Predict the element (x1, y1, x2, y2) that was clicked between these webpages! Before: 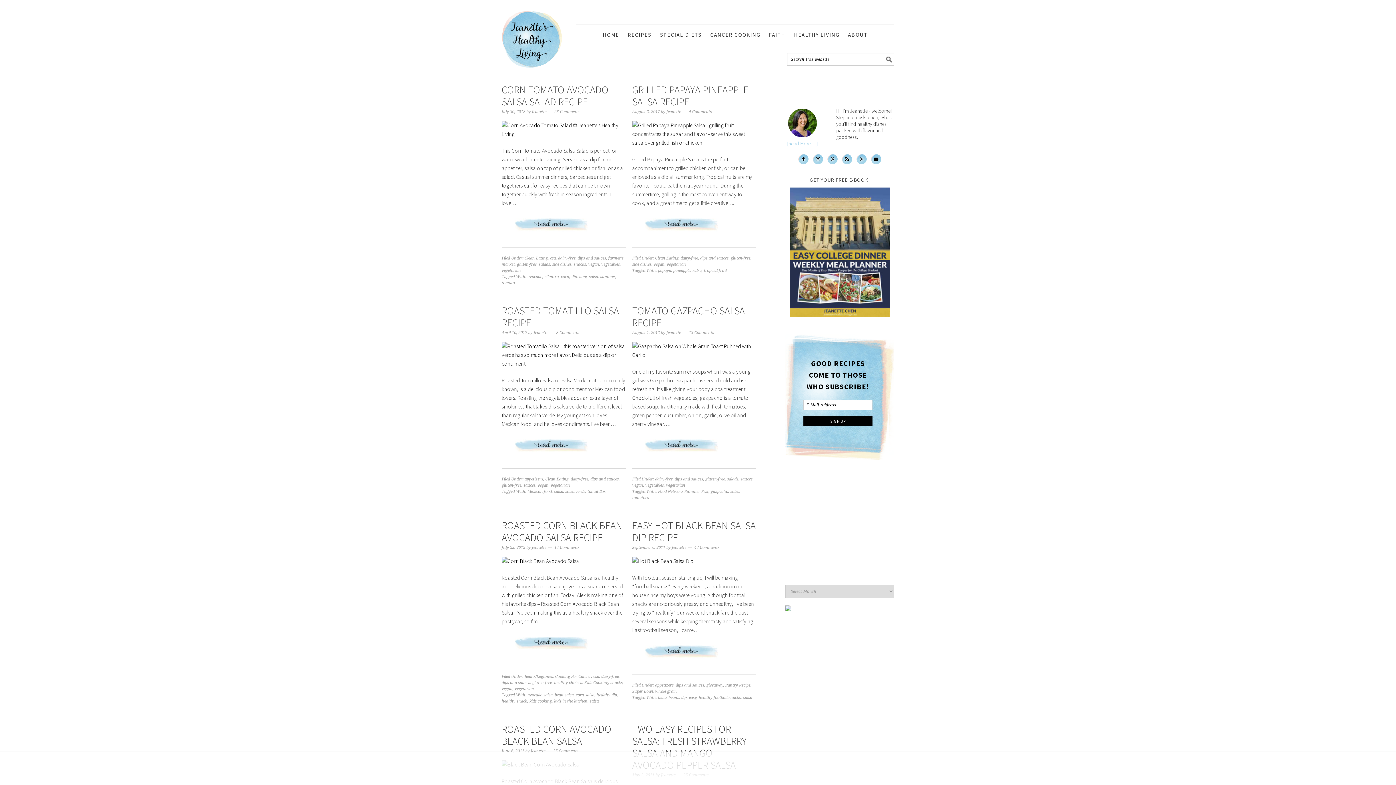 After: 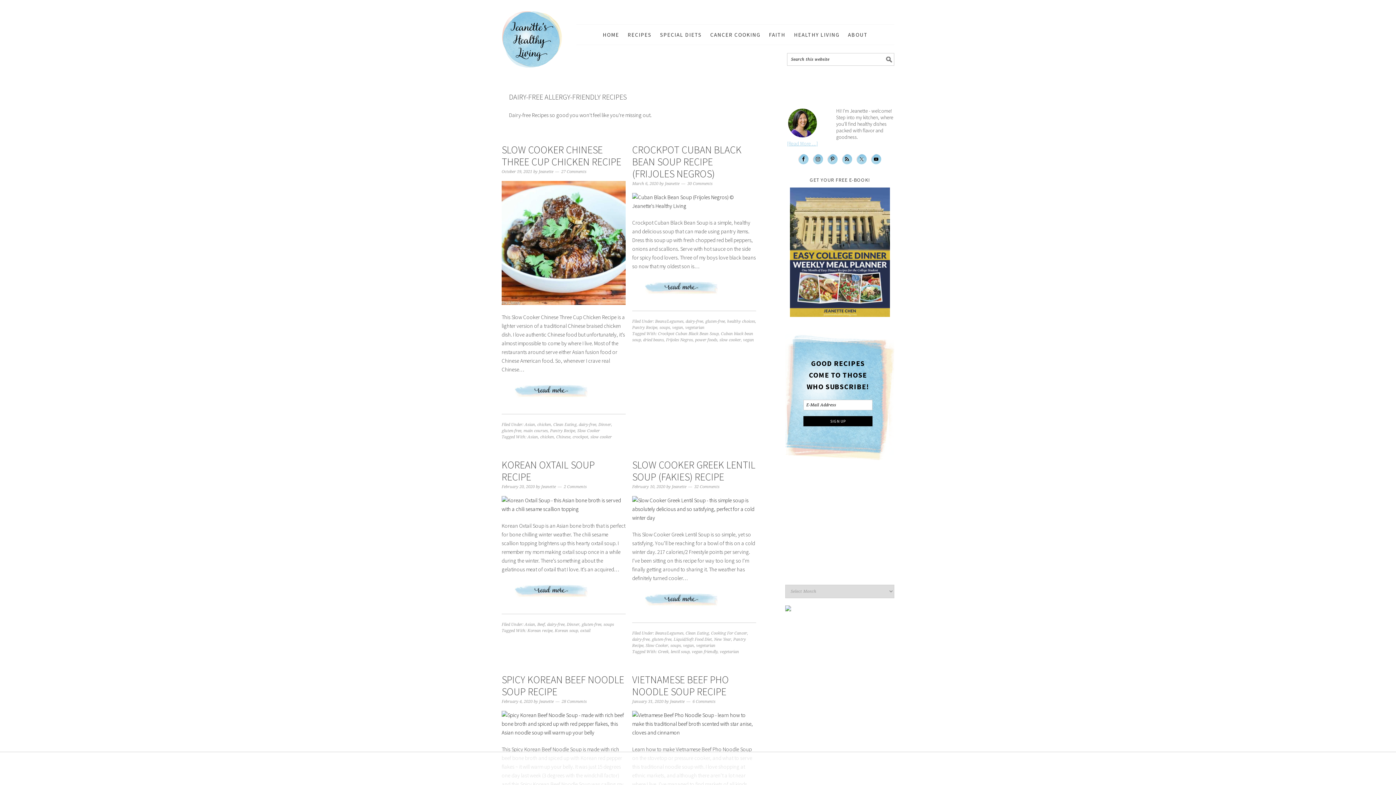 Action: label: dairy-free bbox: (558, 256, 575, 260)